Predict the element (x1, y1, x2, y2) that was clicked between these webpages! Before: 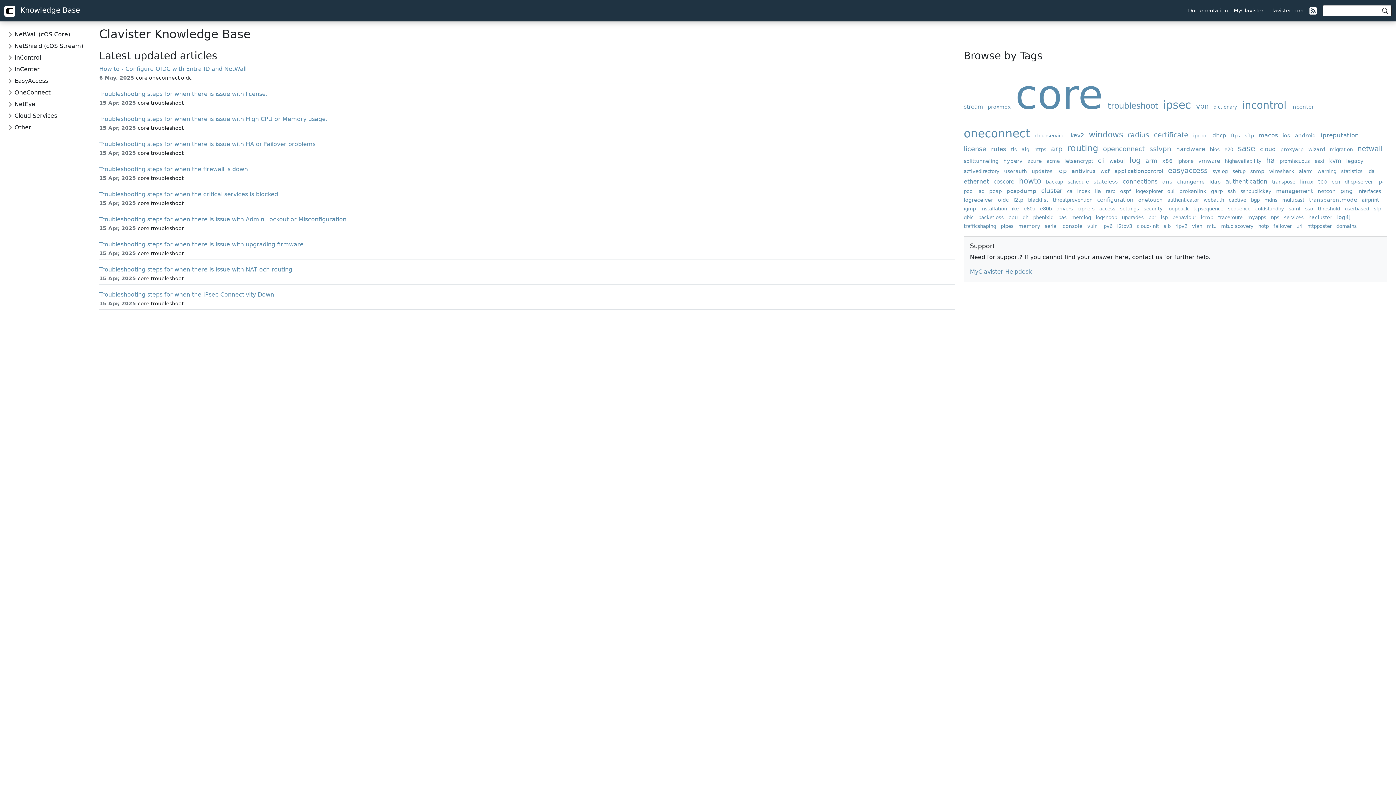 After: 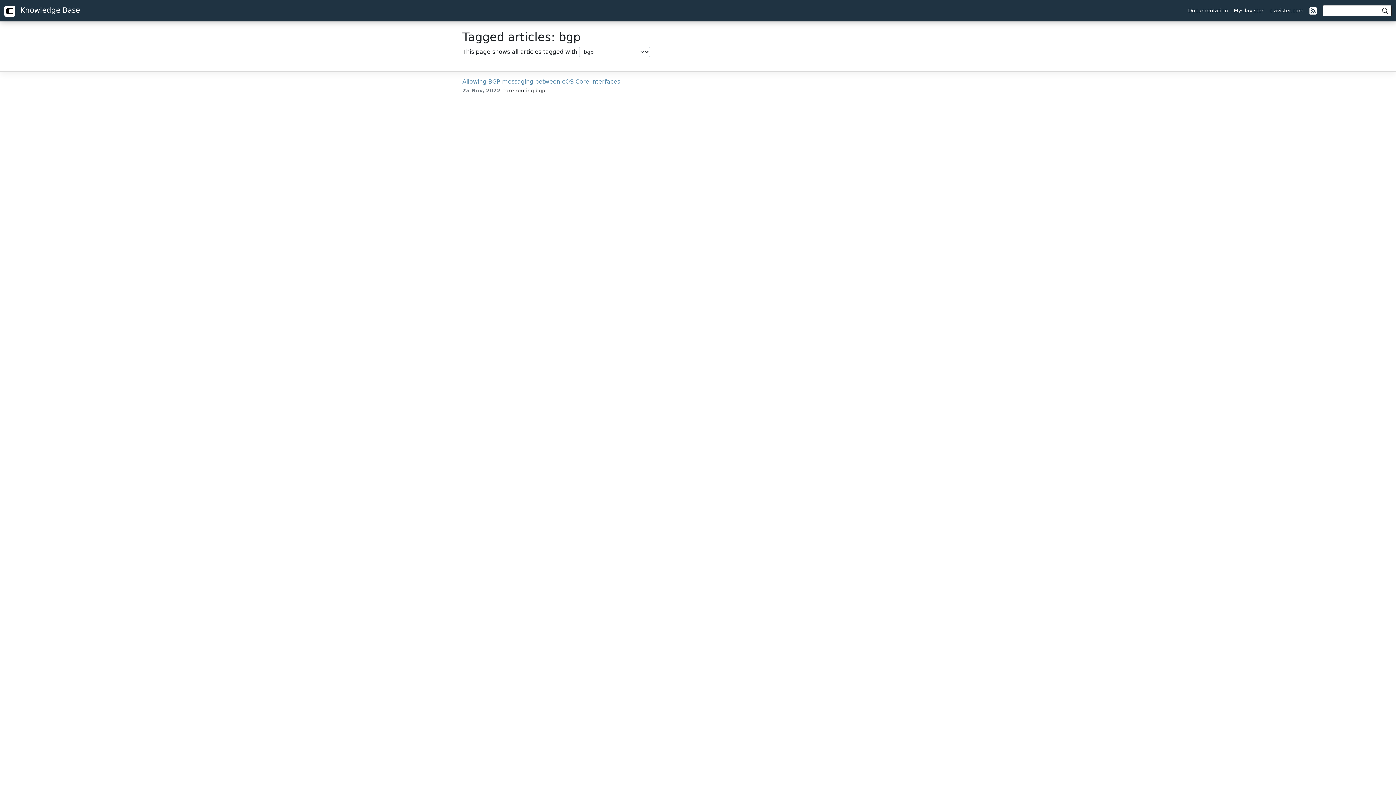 Action: label: bgp bbox: (1251, 197, 1262, 202)